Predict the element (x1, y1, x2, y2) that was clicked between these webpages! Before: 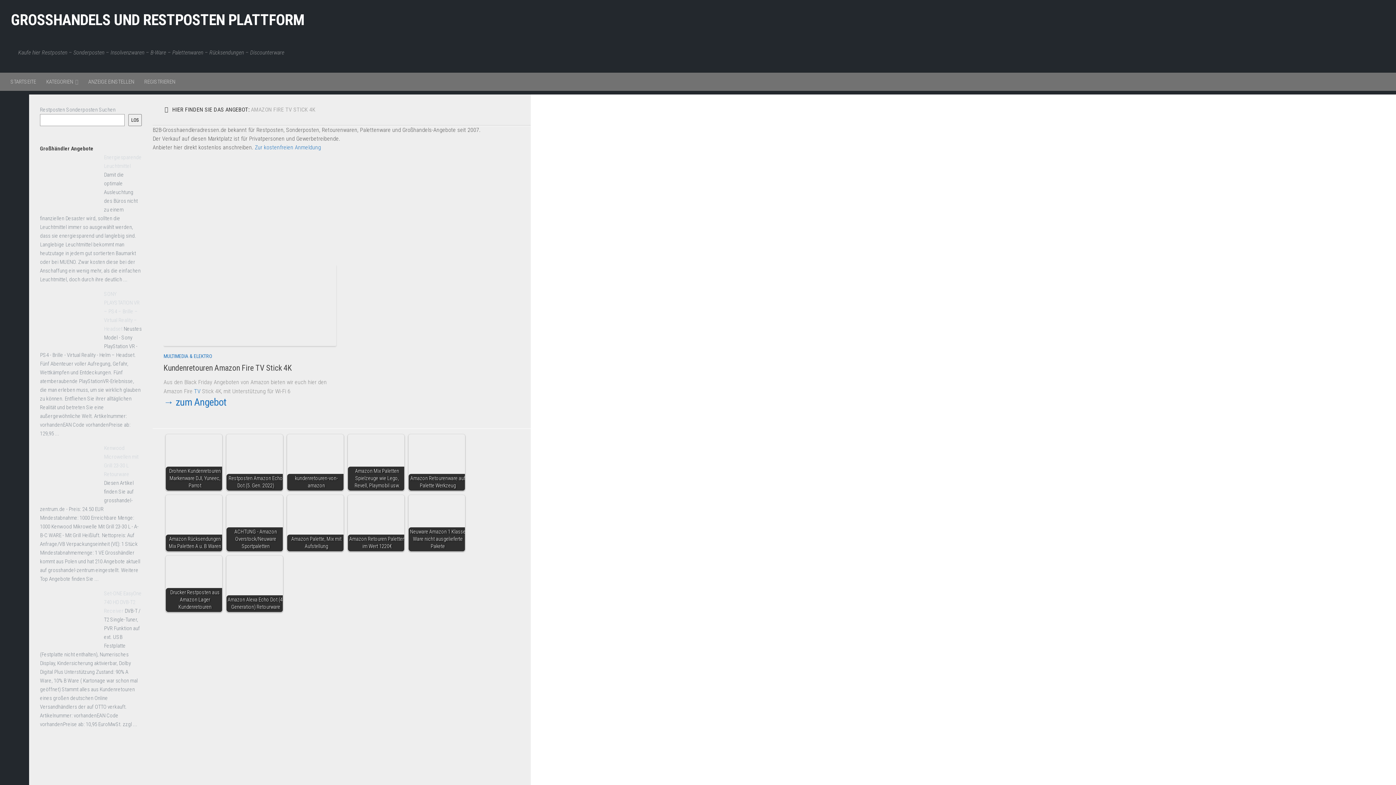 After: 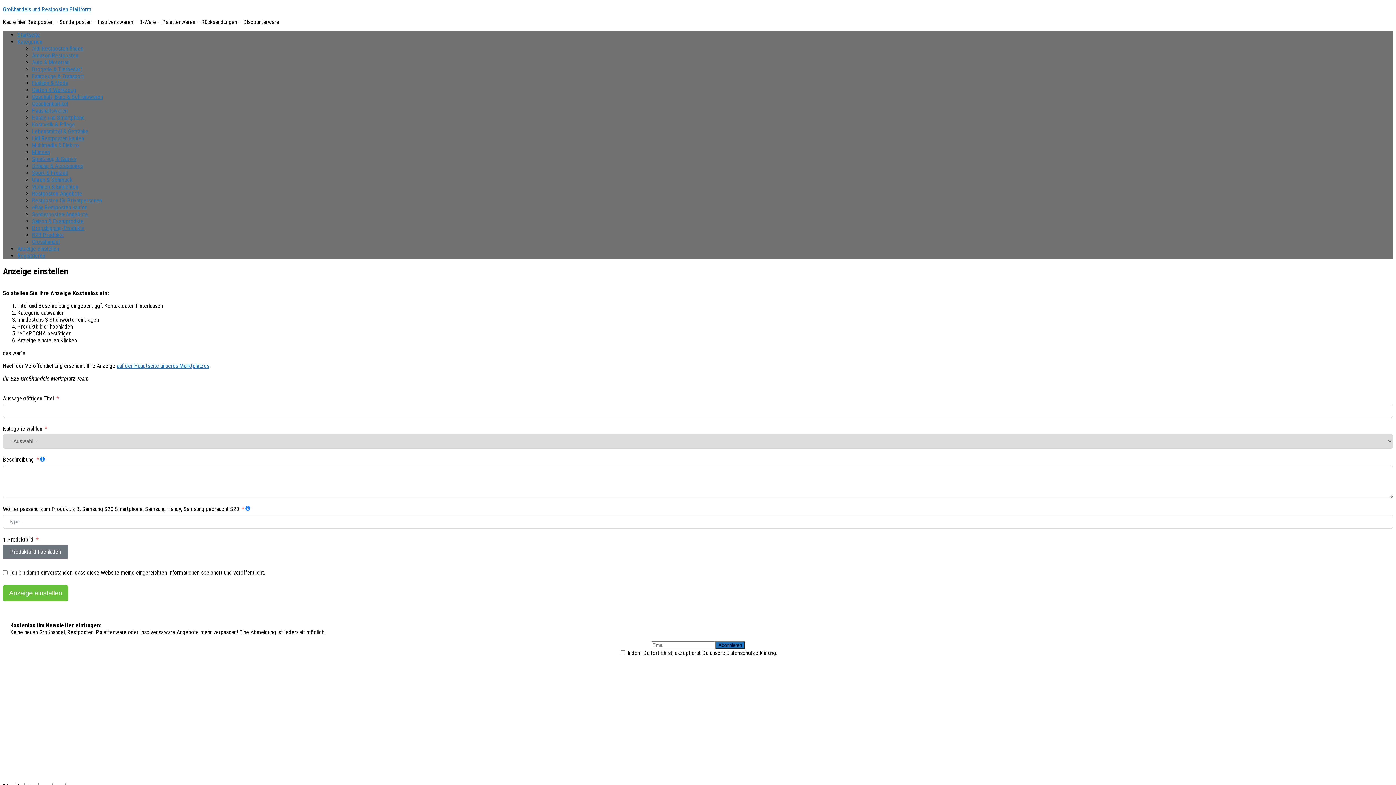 Action: bbox: (83, 72, 139, 90) label: ANZEIGE EINSTELLEN